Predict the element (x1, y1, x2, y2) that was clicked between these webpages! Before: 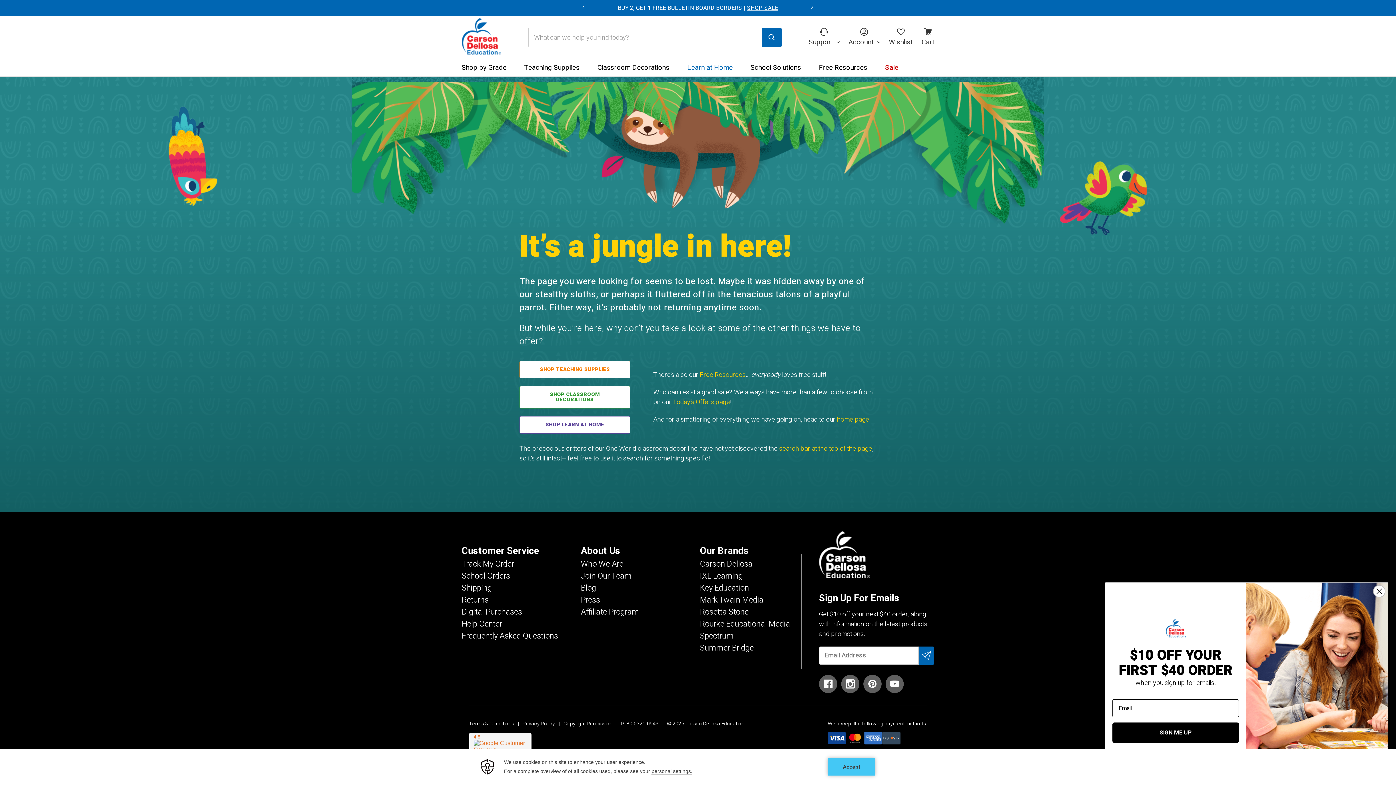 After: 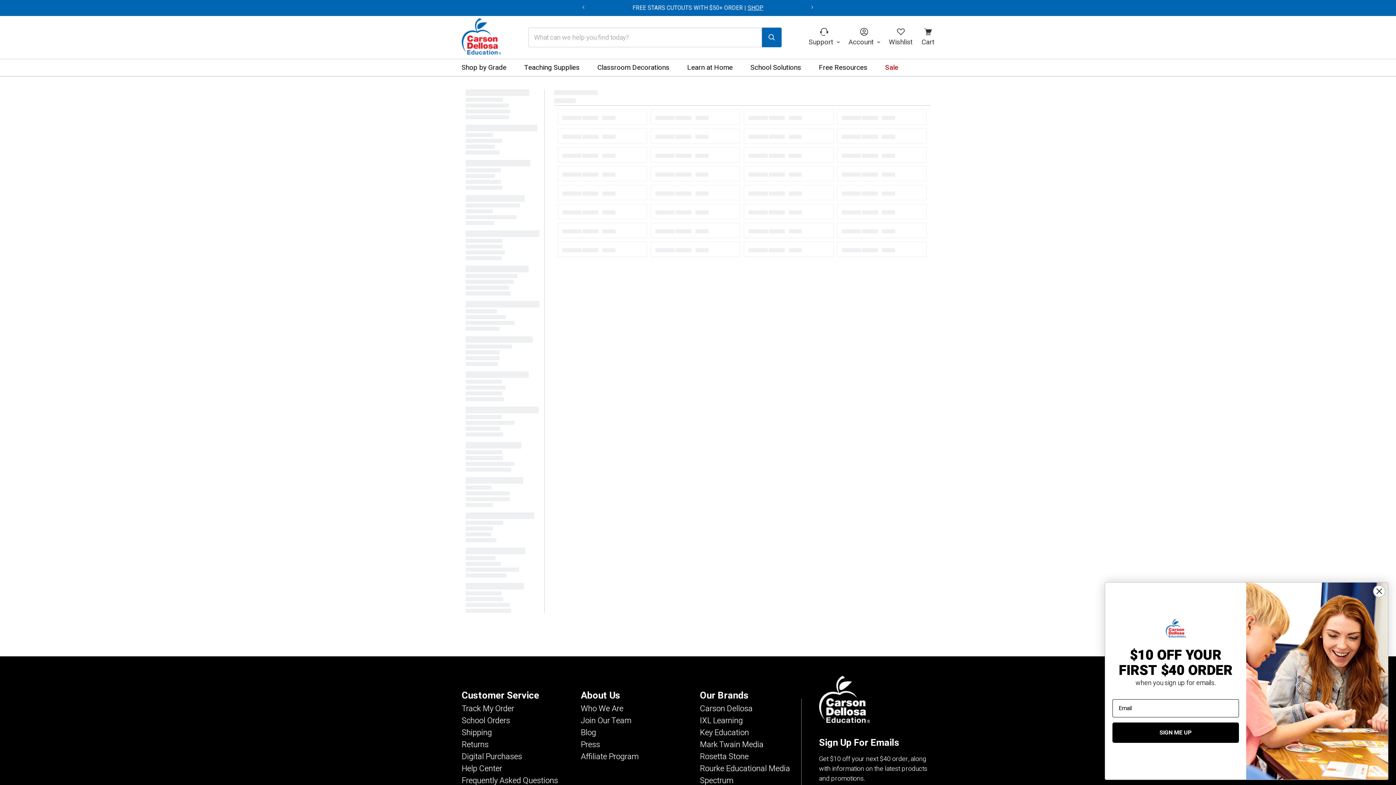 Action: bbox: (762, 27, 781, 47)